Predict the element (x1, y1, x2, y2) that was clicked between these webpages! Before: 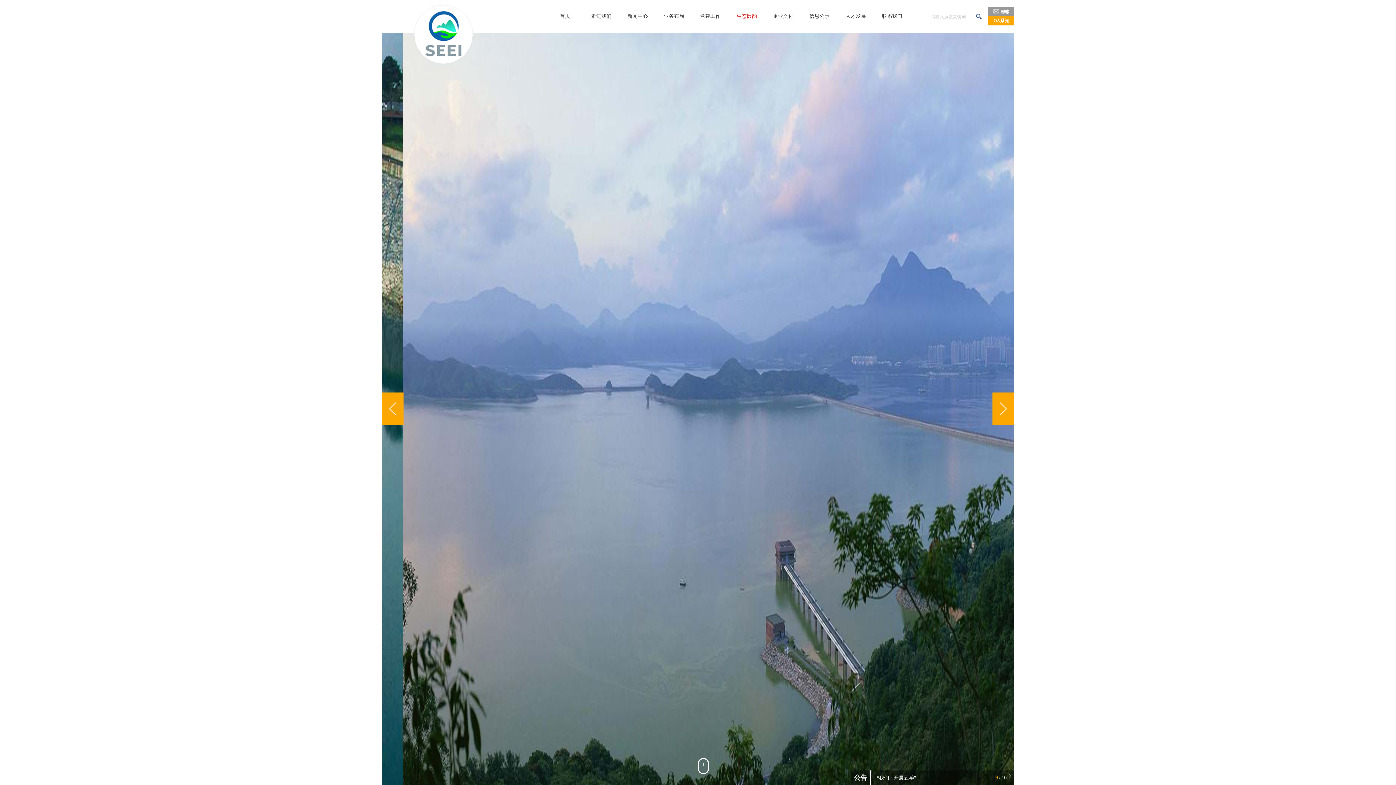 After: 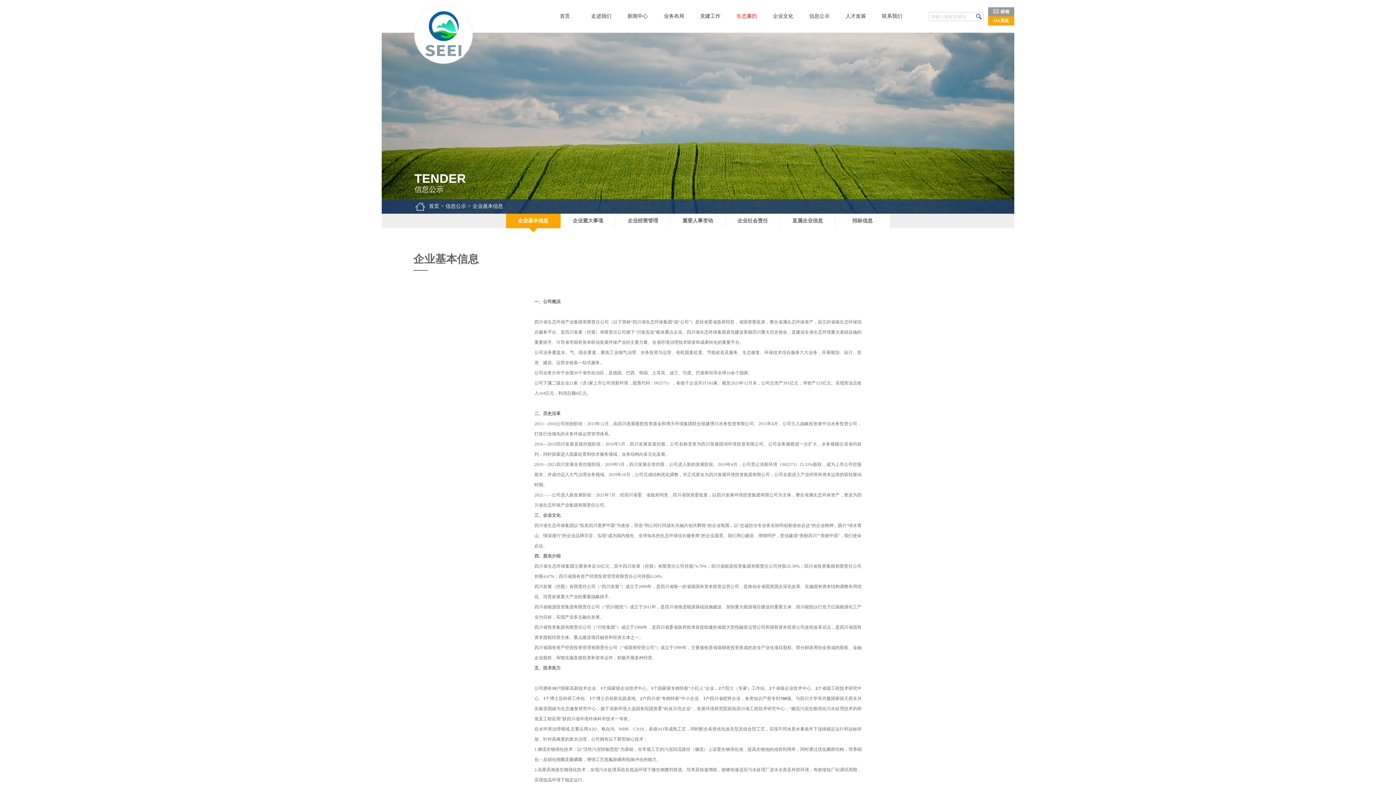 Action: bbox: (801, 0, 837, 32) label: 信息公示